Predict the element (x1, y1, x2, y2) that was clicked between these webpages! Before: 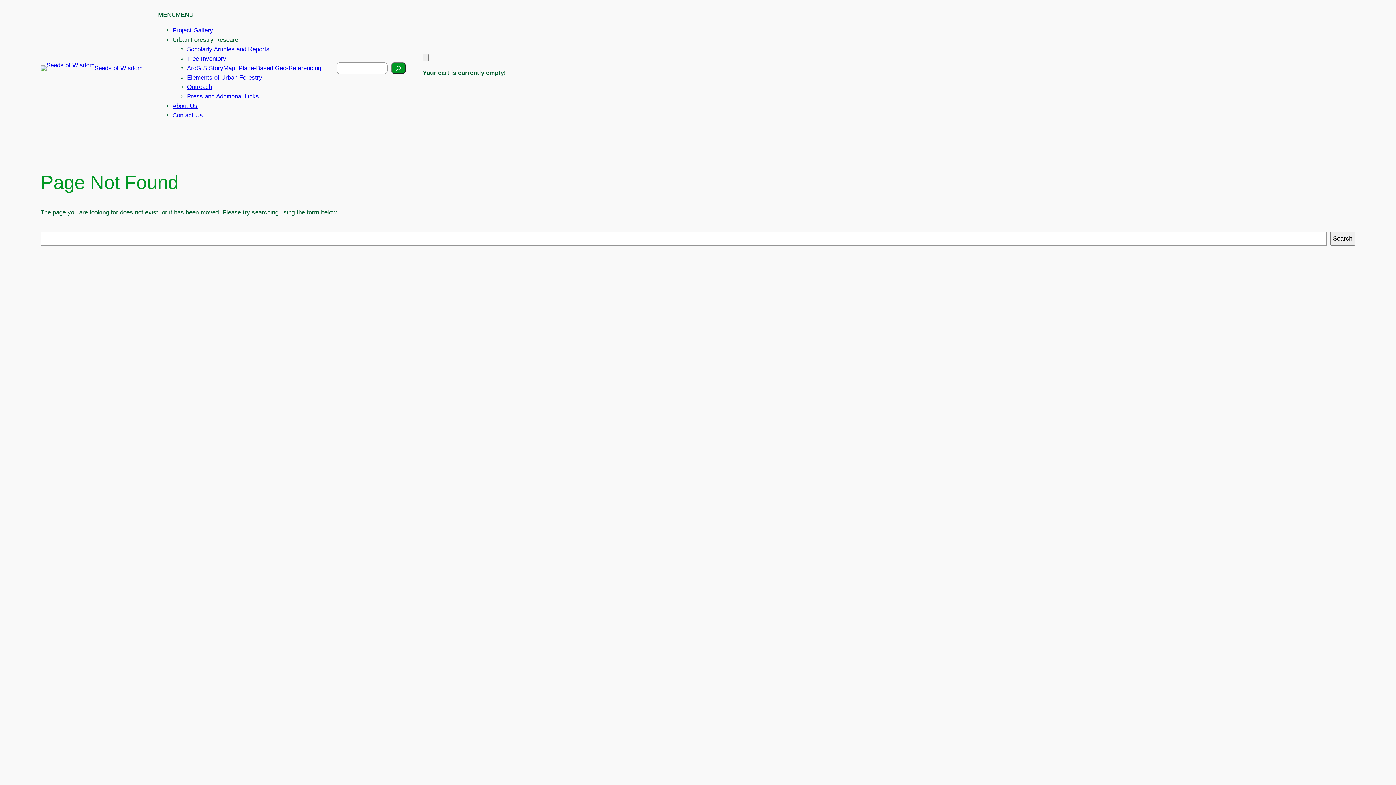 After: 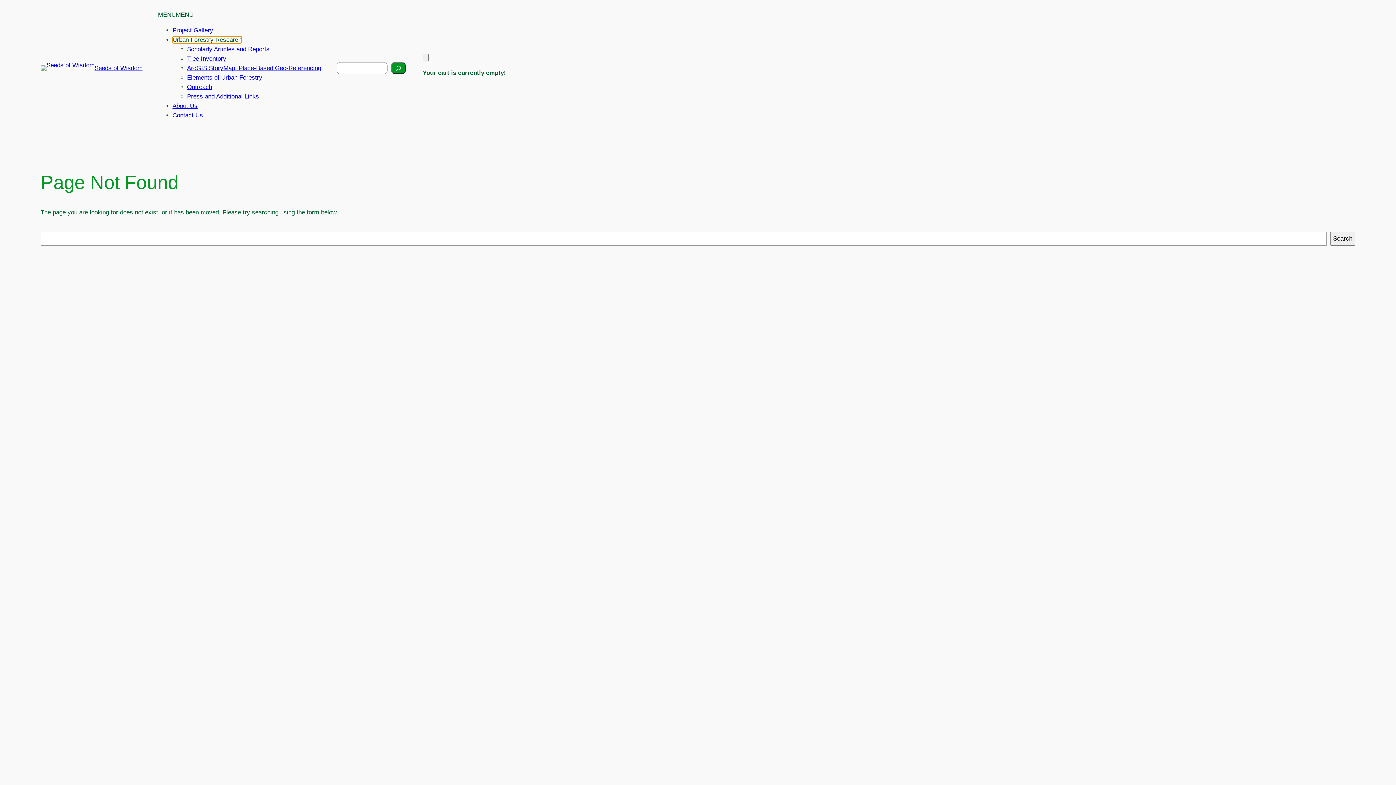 Action: bbox: (172, 36, 241, 43) label: Urban Forestry Research